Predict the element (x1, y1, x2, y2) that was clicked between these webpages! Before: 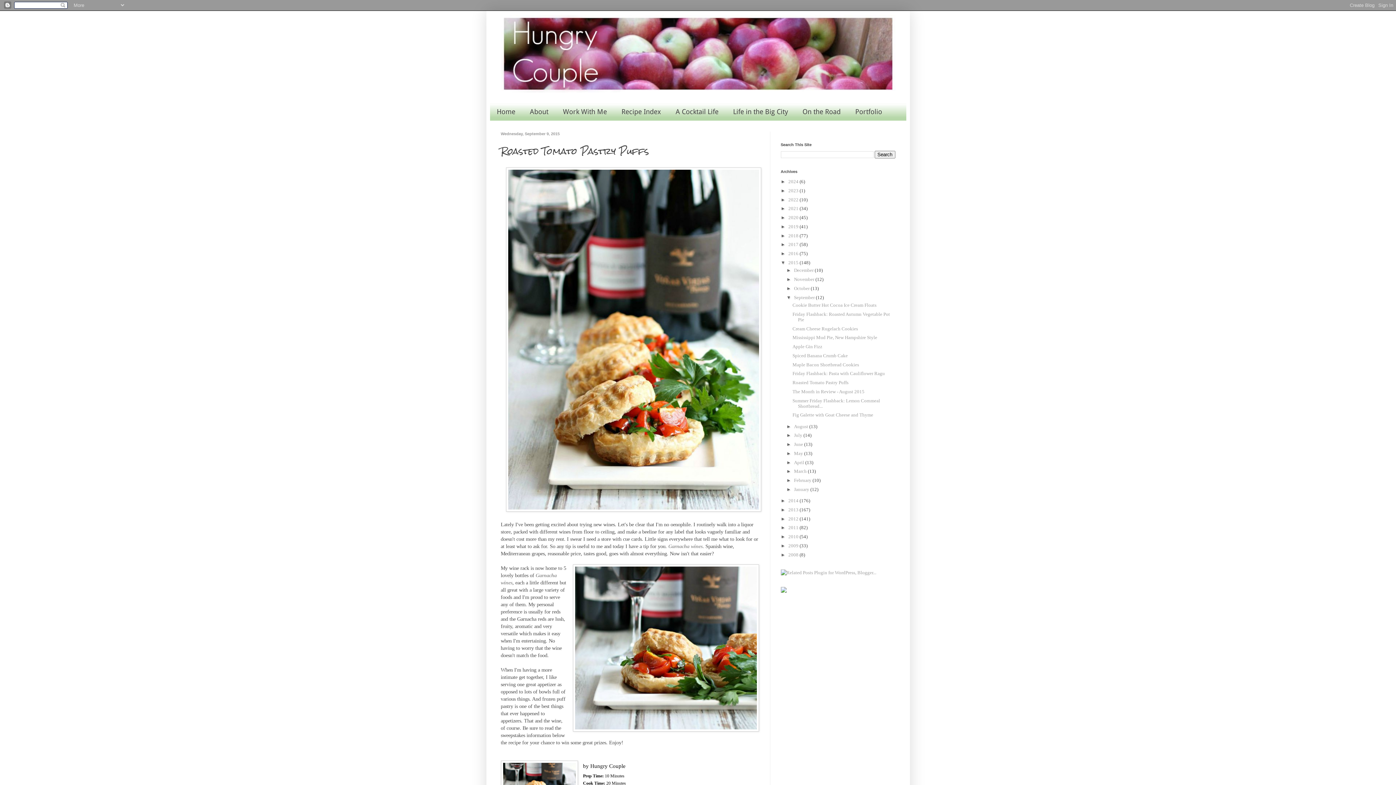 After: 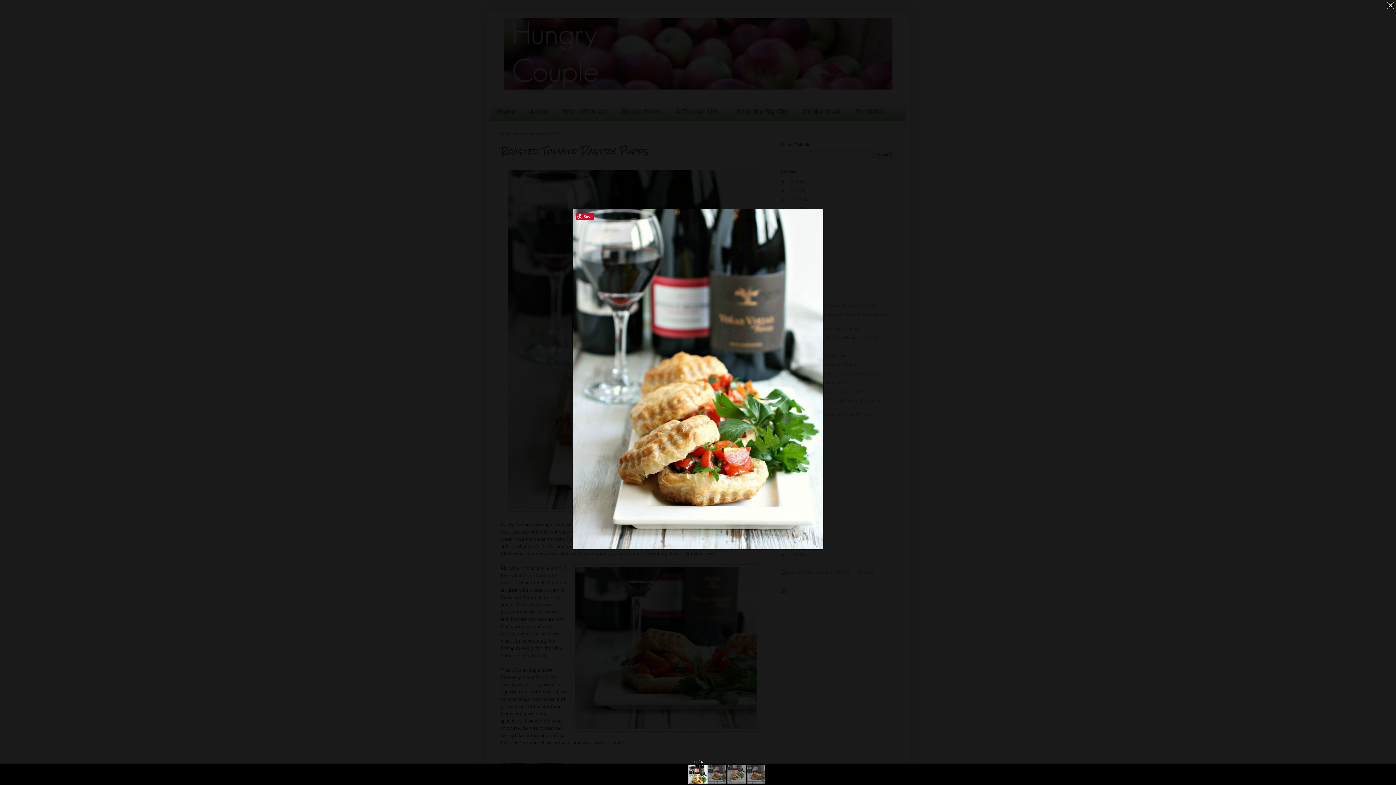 Action: bbox: (506, 507, 761, 513)